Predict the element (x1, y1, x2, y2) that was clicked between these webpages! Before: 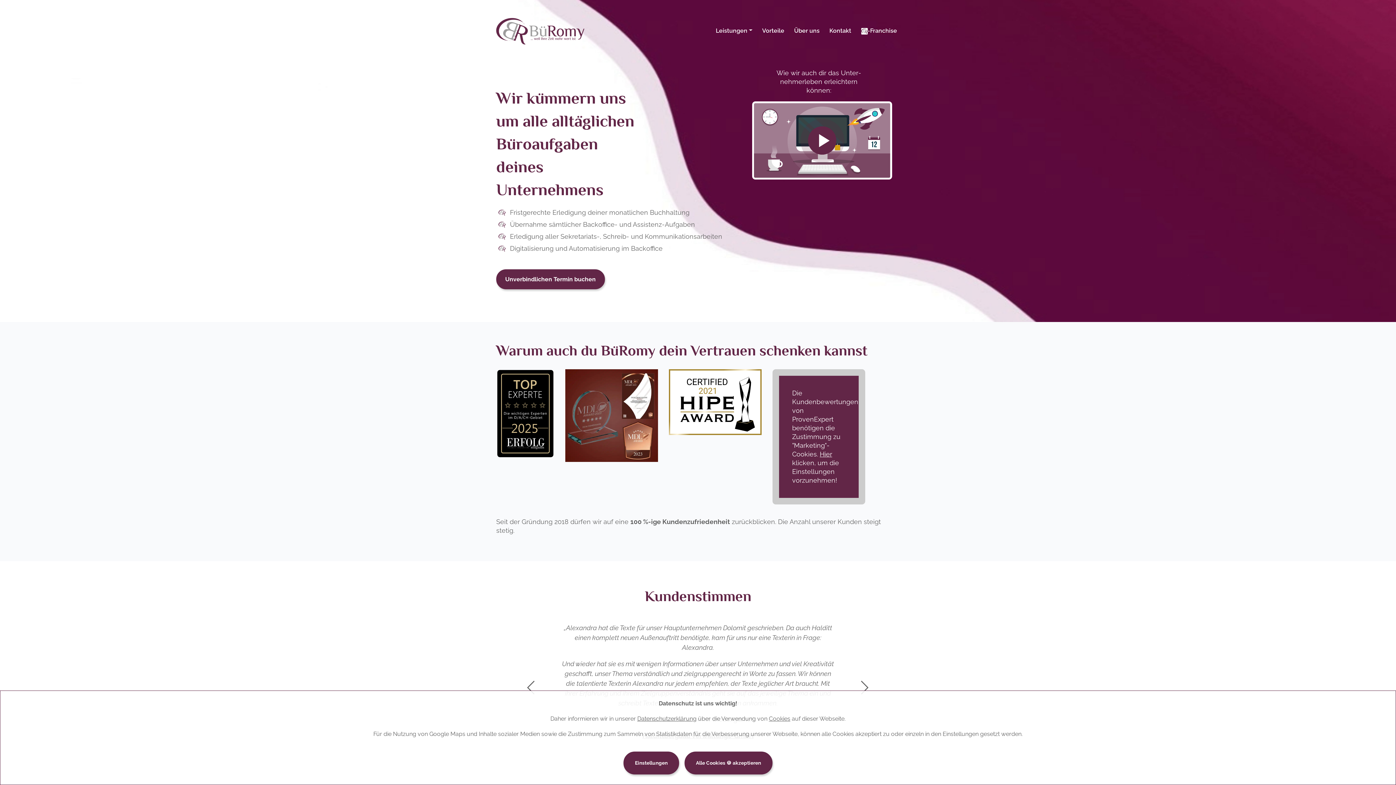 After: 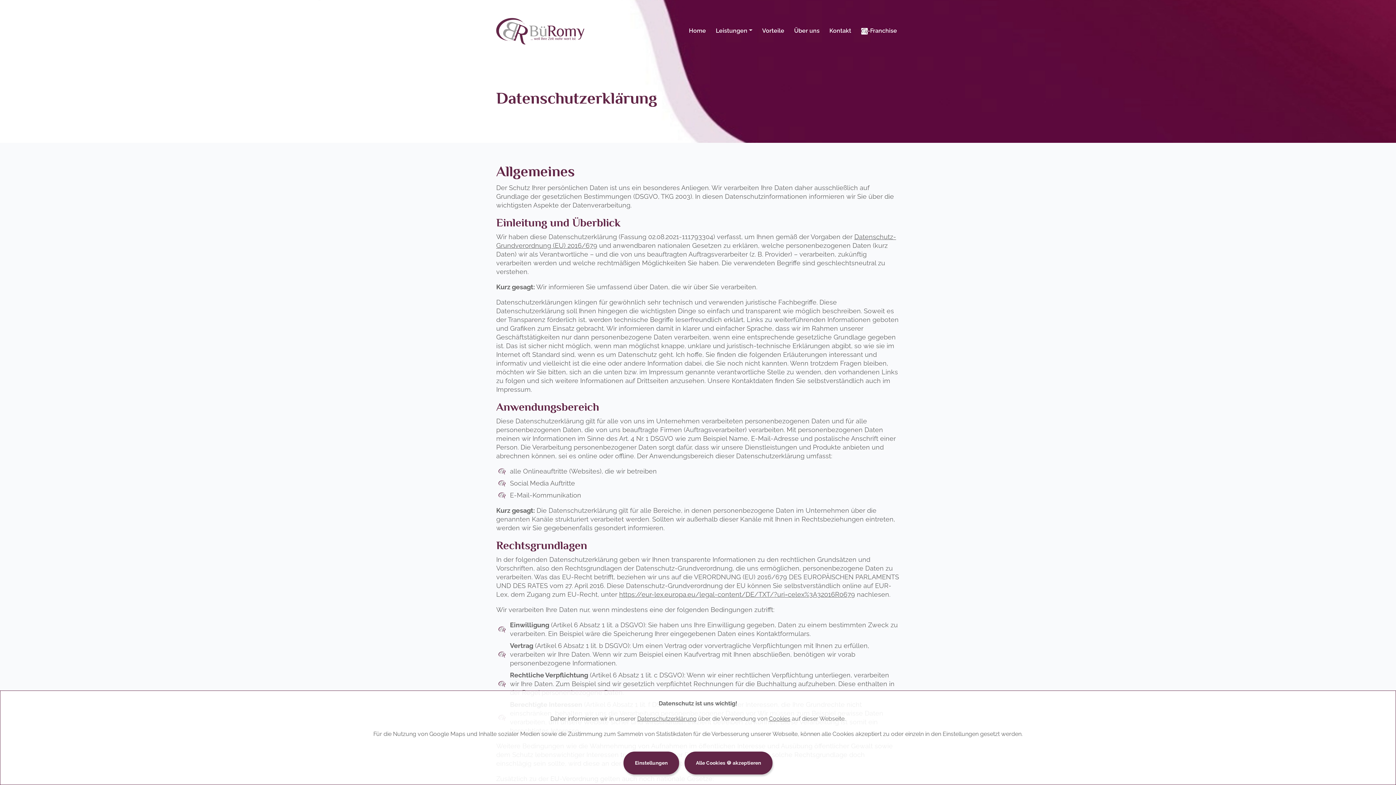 Action: bbox: (637, 715, 696, 722) label: Datenschutzerklärung